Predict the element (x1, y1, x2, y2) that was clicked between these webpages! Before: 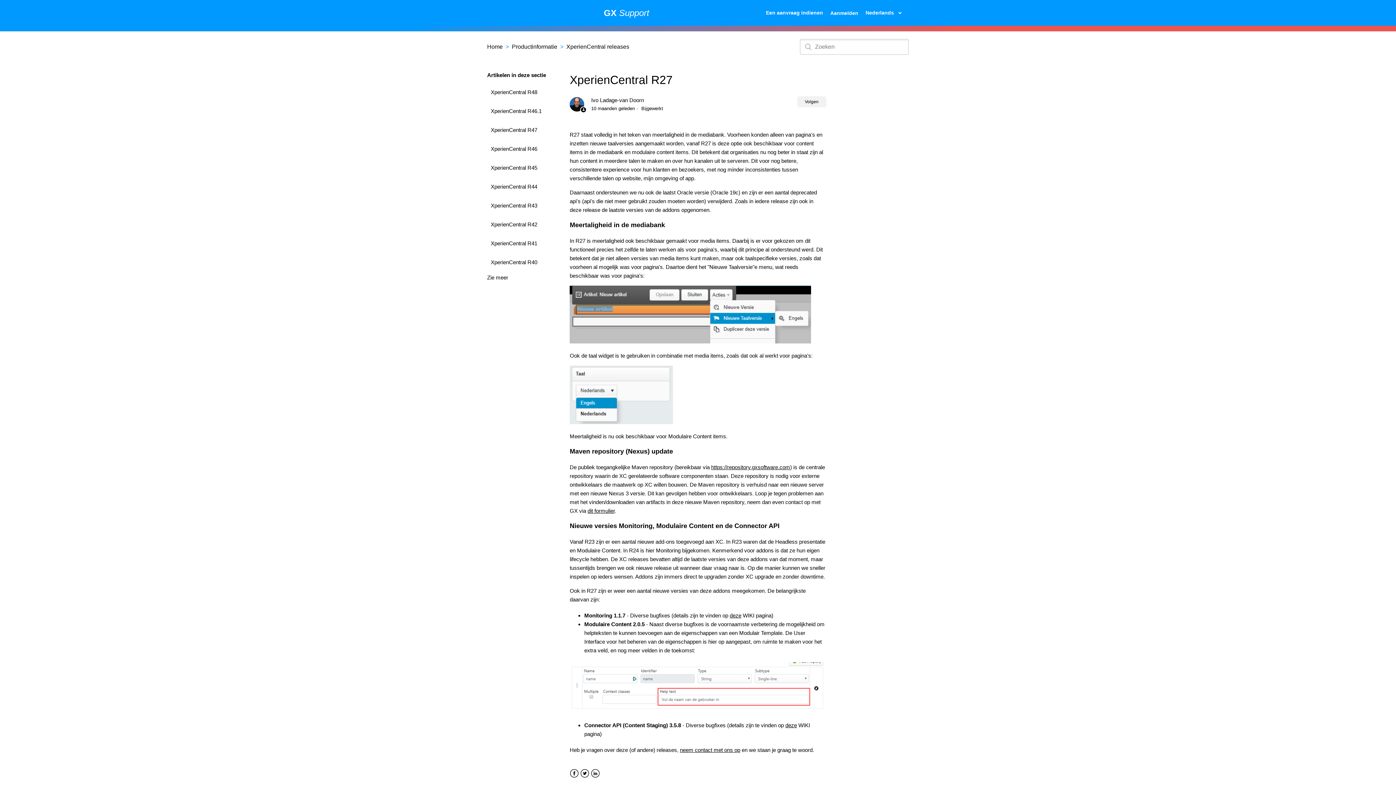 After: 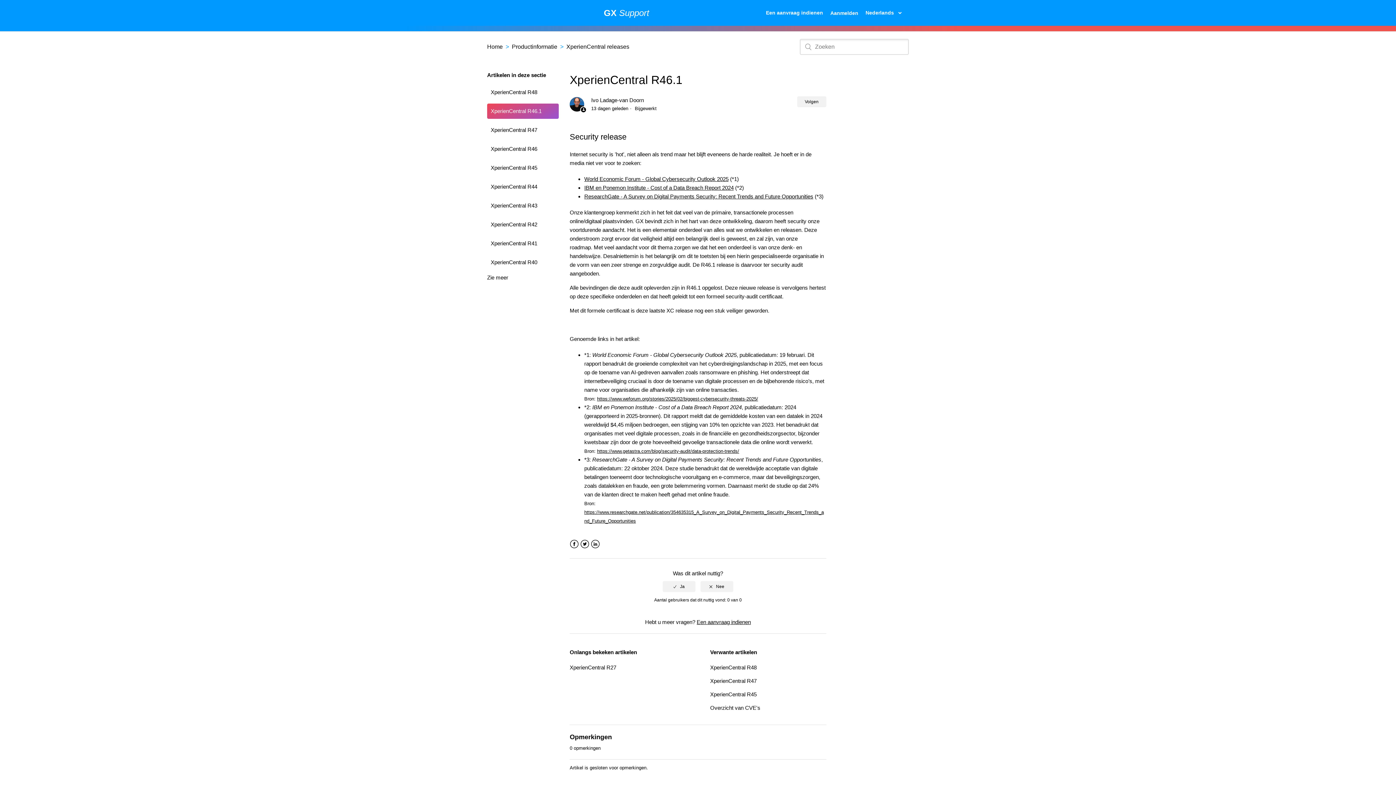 Action: label: XperienCentral R46.1 bbox: (487, 103, 558, 118)